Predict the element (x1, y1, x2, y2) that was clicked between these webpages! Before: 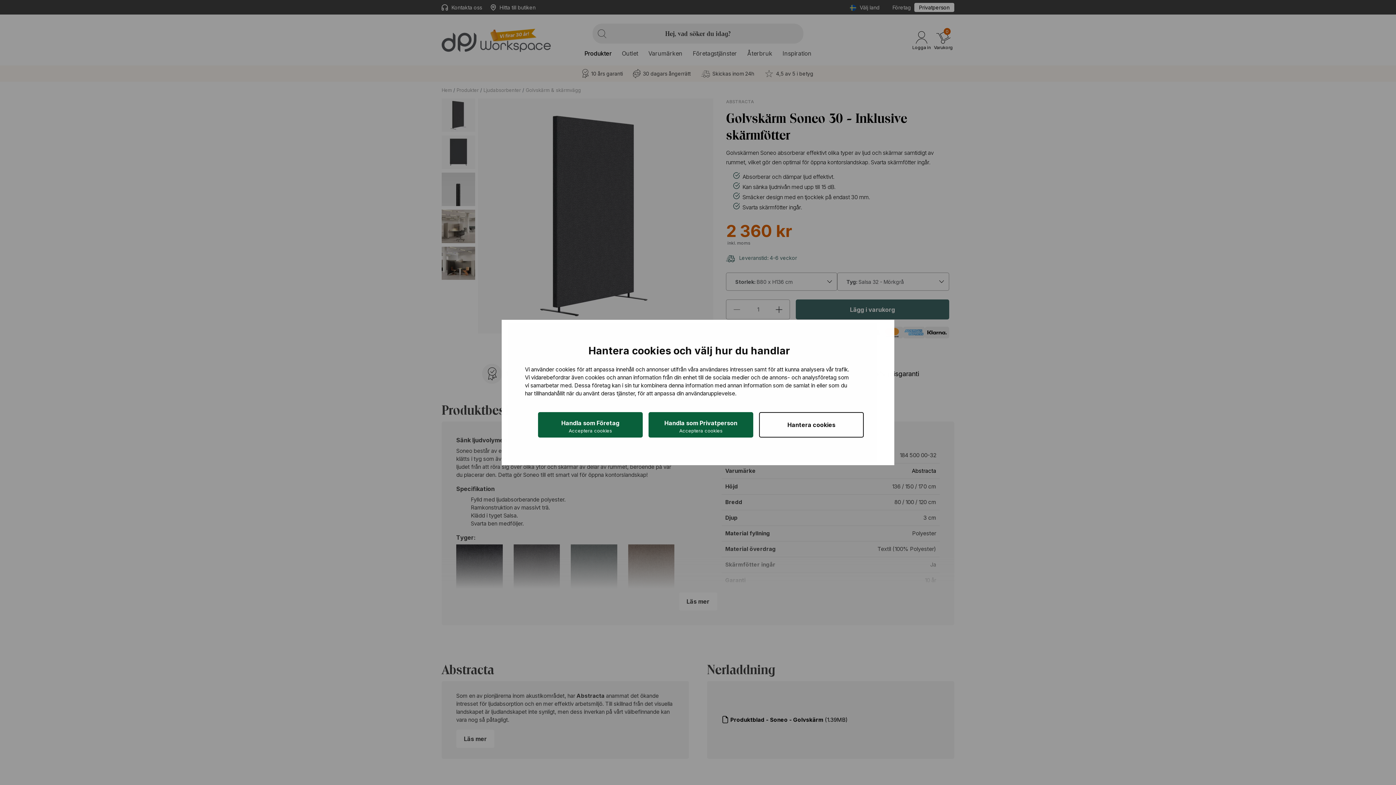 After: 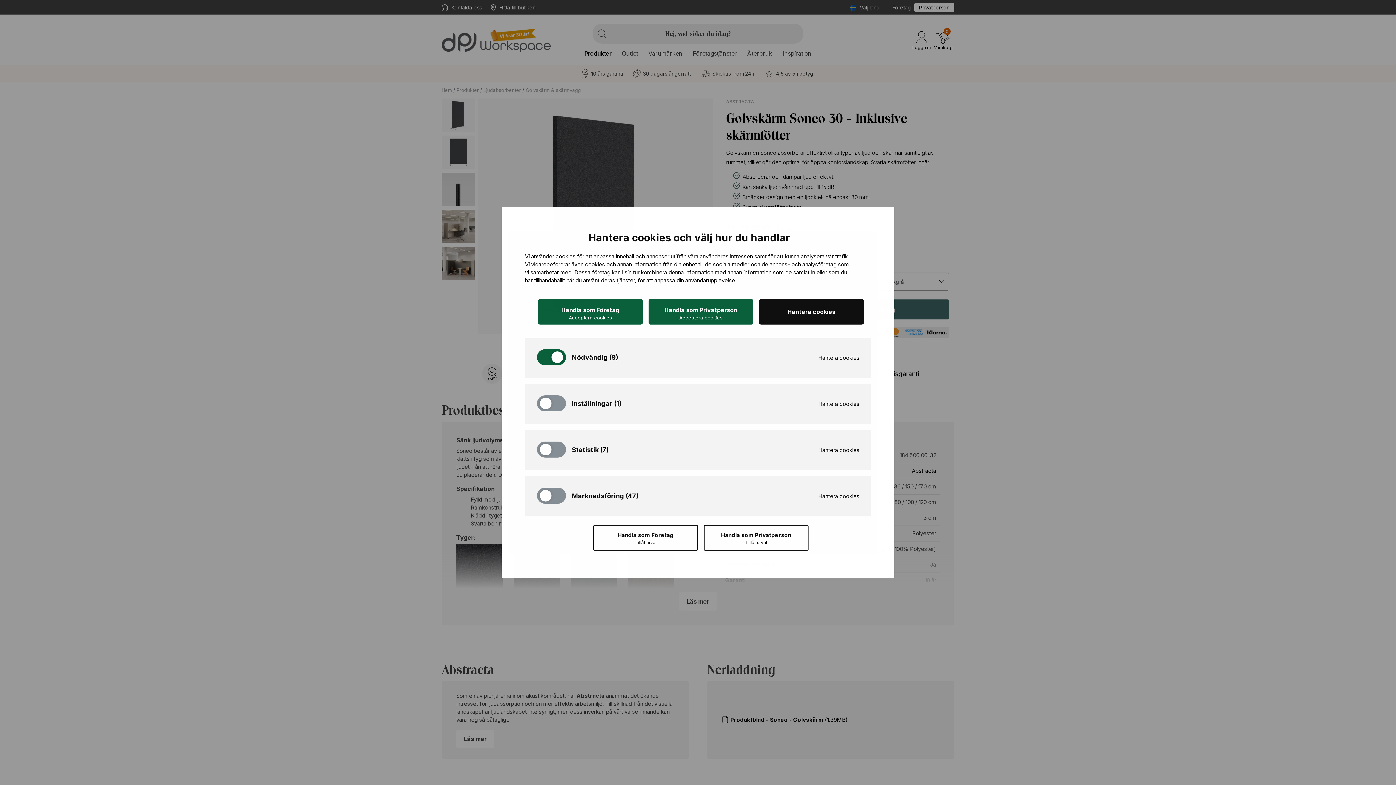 Action: label: Hantera cookies bbox: (759, 412, 864, 437)